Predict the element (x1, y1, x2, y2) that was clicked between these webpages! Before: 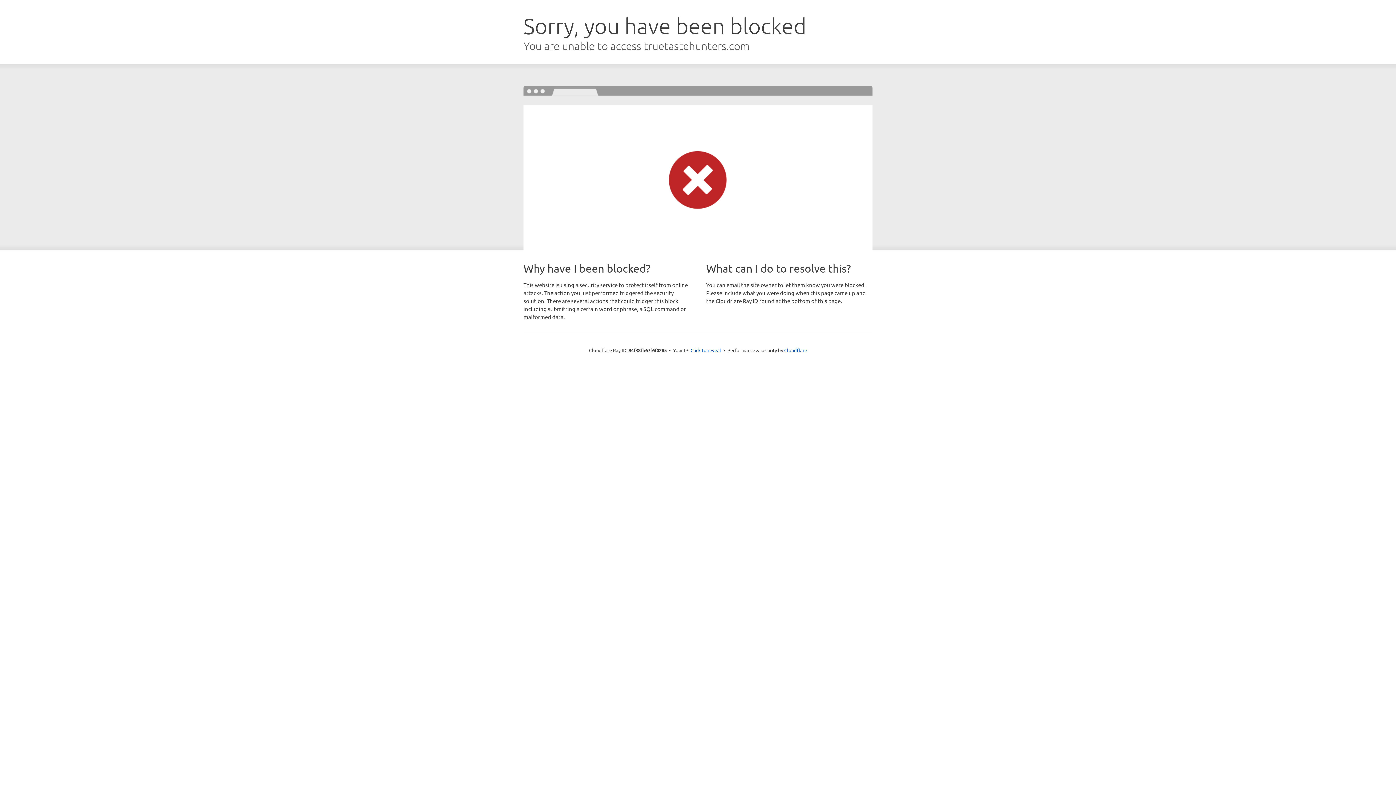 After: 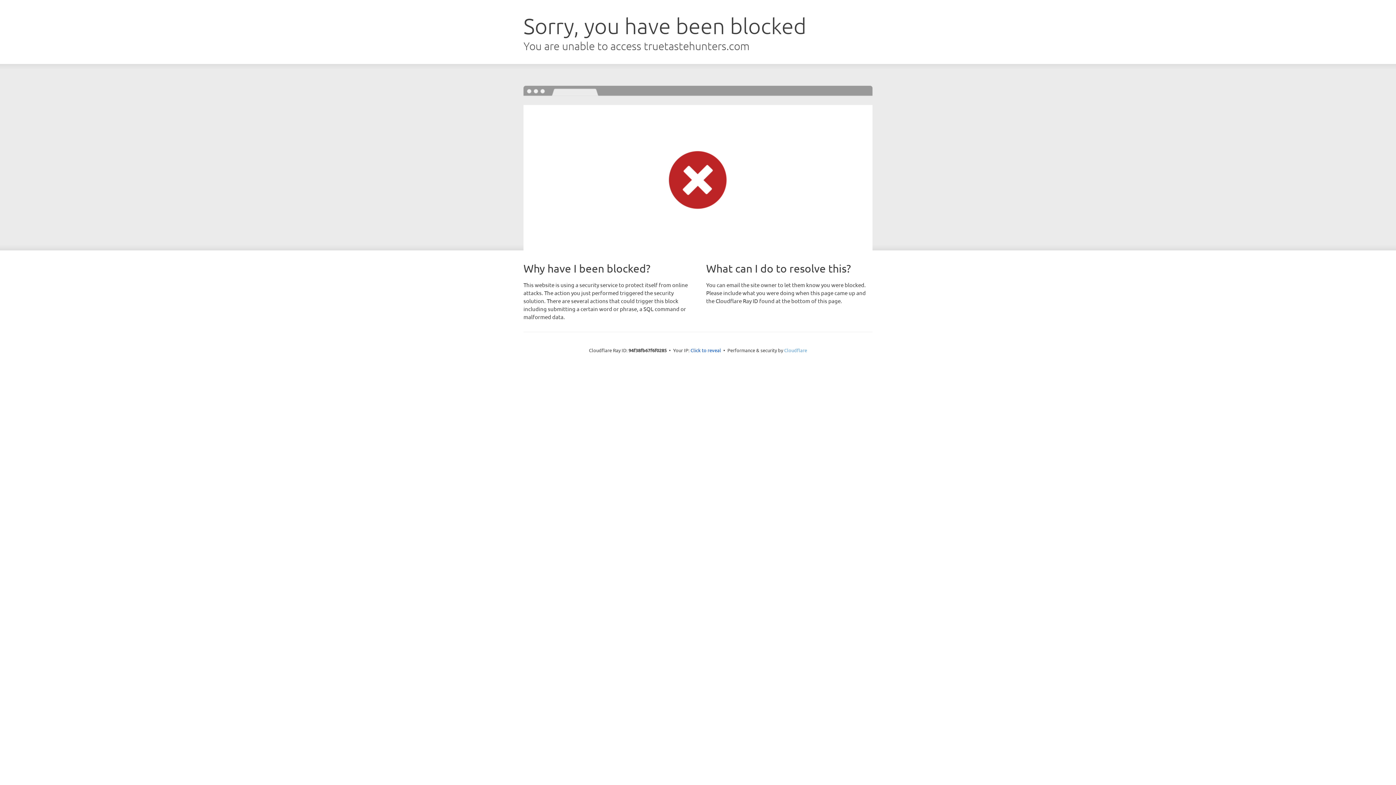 Action: bbox: (784, 347, 807, 353) label: Cloudflare